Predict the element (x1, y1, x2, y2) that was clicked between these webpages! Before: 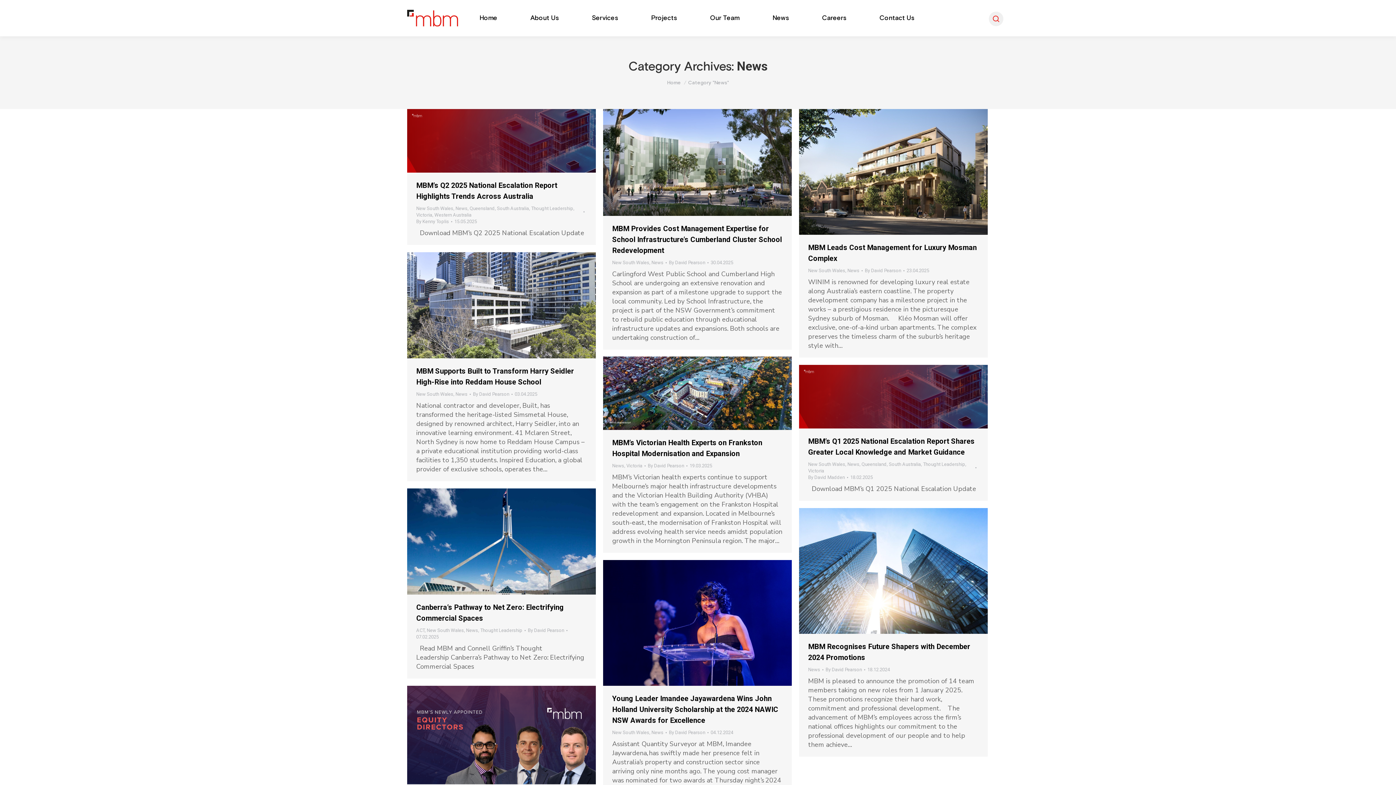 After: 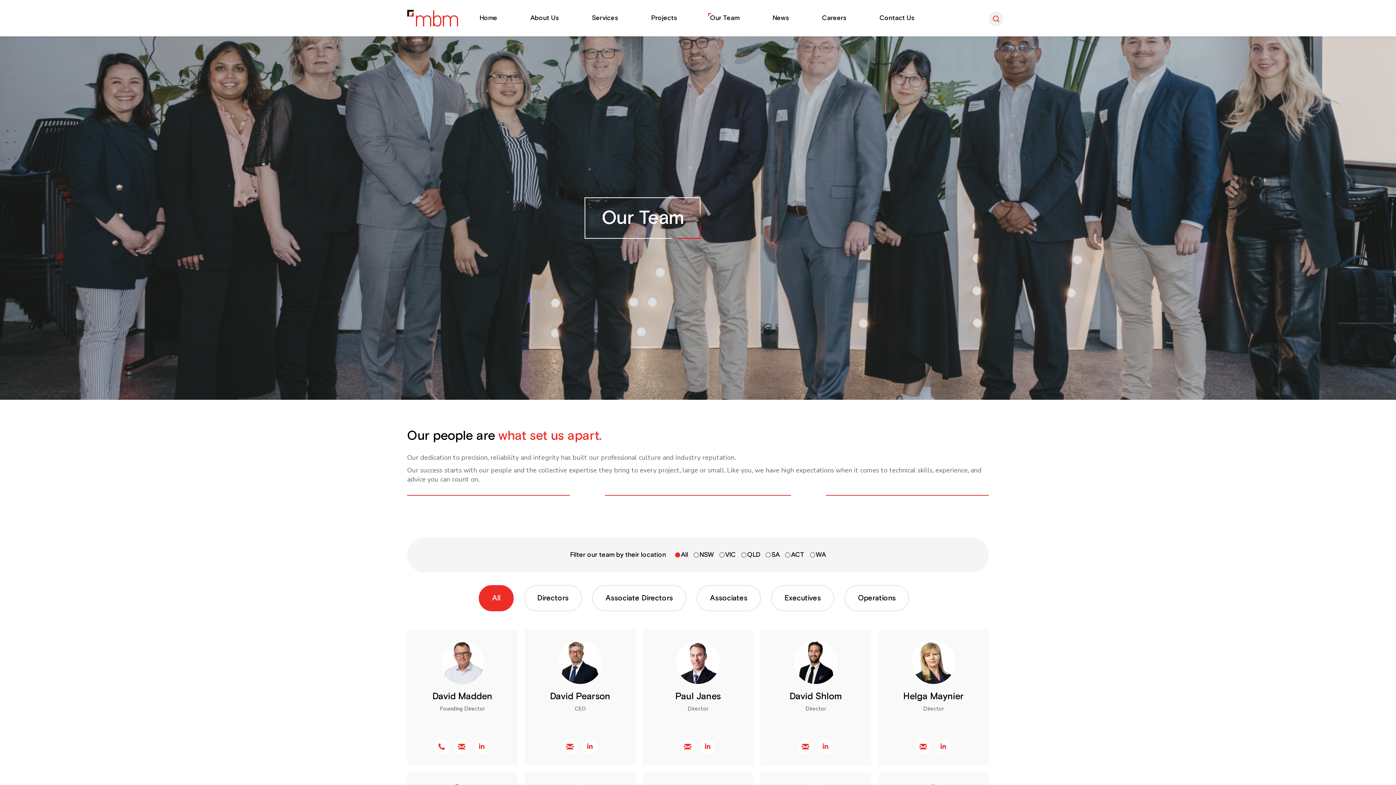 Action: label: Our Team bbox: (708, 6, 741, 29)